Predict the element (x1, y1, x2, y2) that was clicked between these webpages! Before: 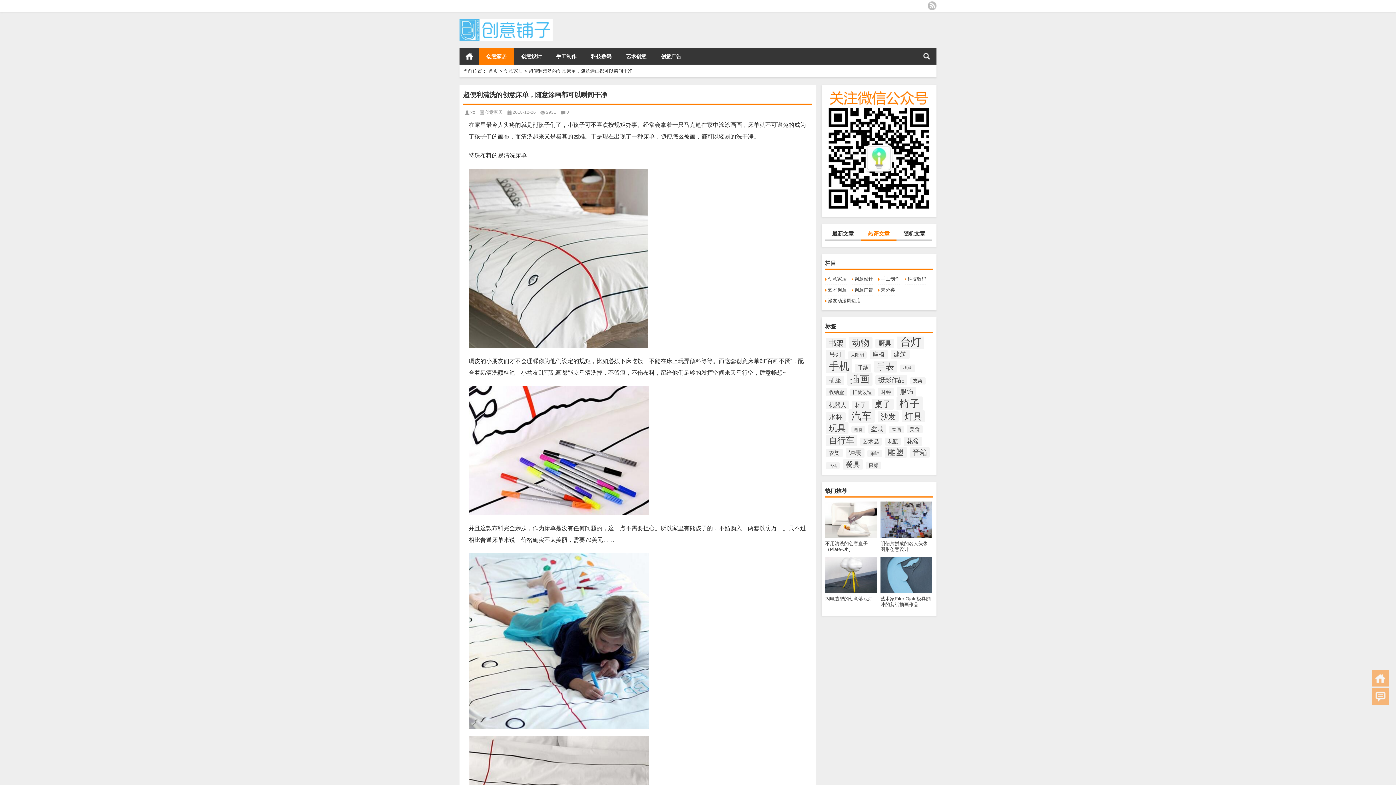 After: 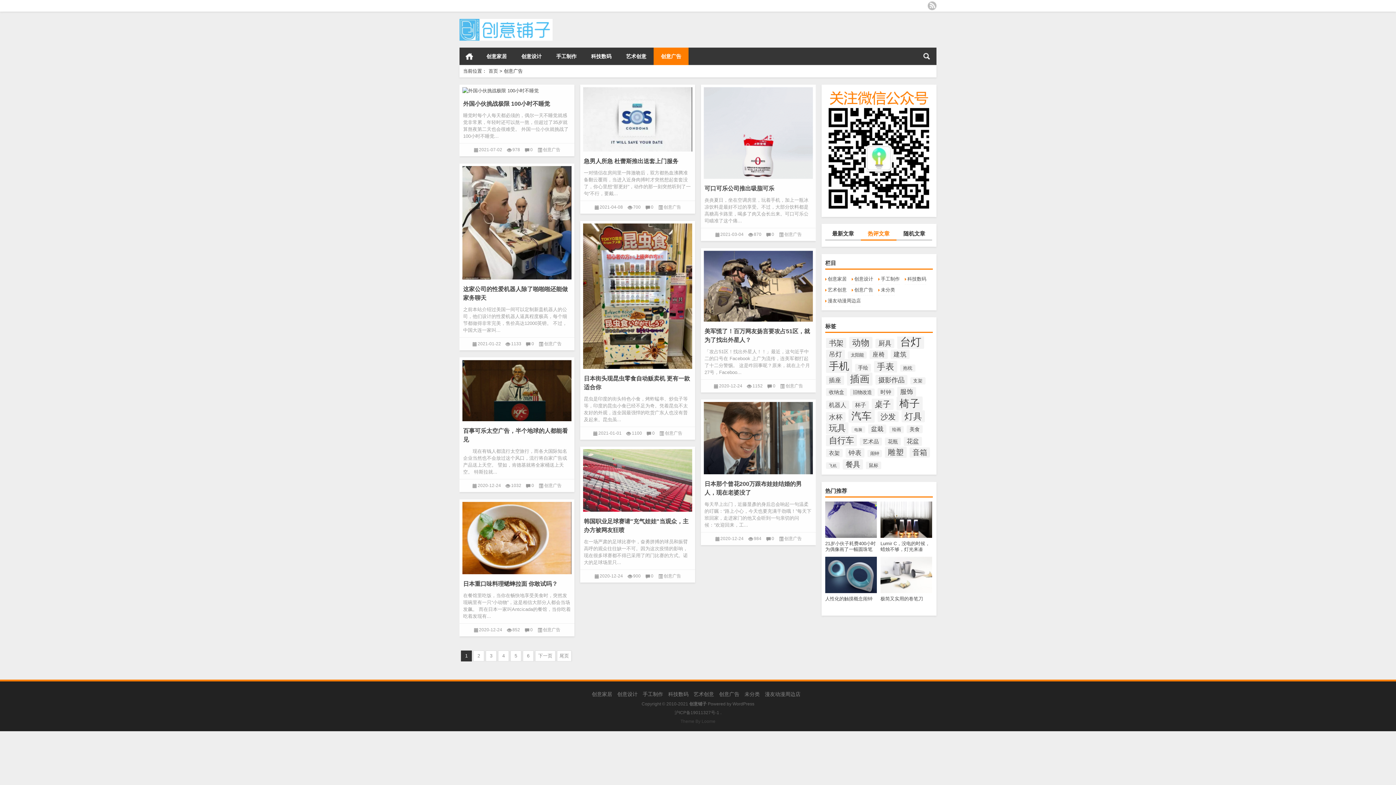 Action: bbox: (854, 287, 873, 292) label: 创意广告